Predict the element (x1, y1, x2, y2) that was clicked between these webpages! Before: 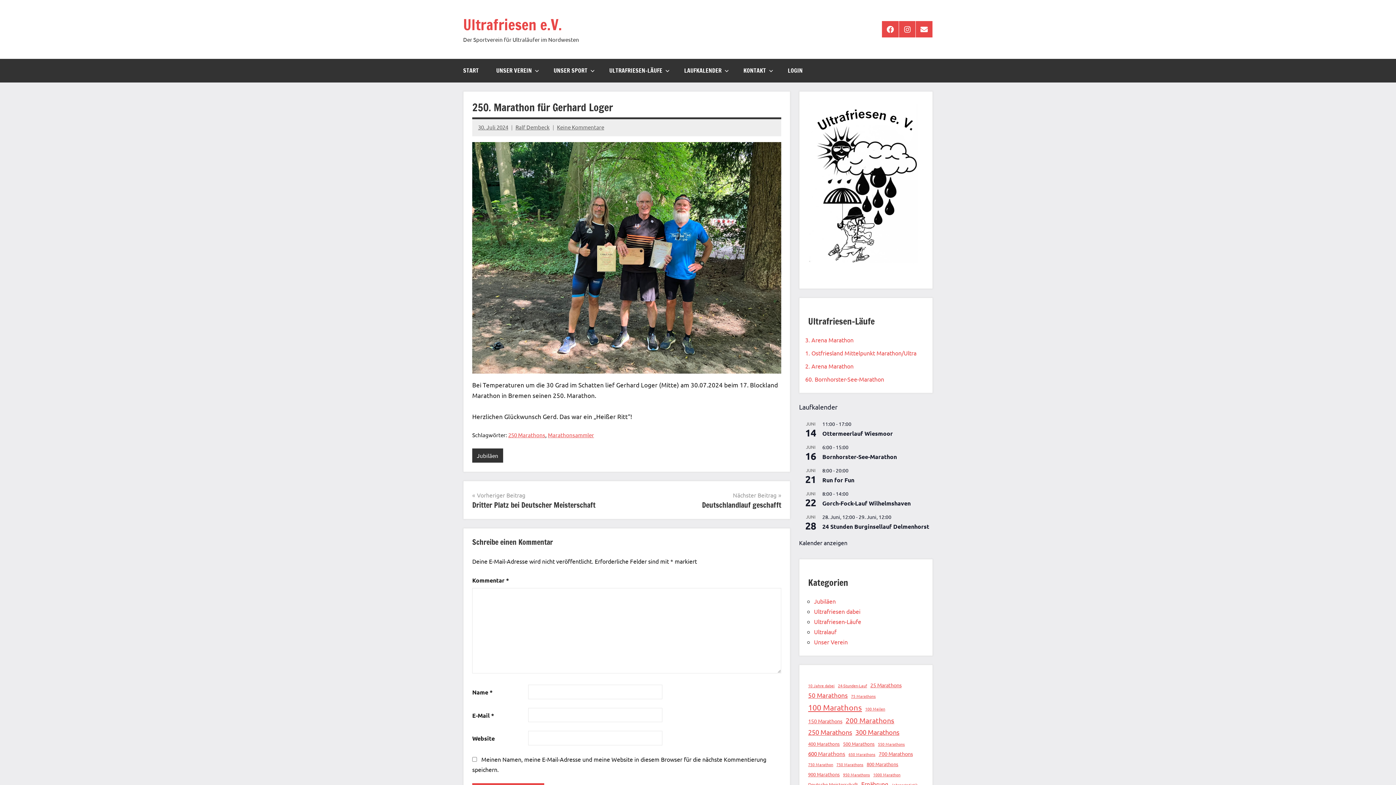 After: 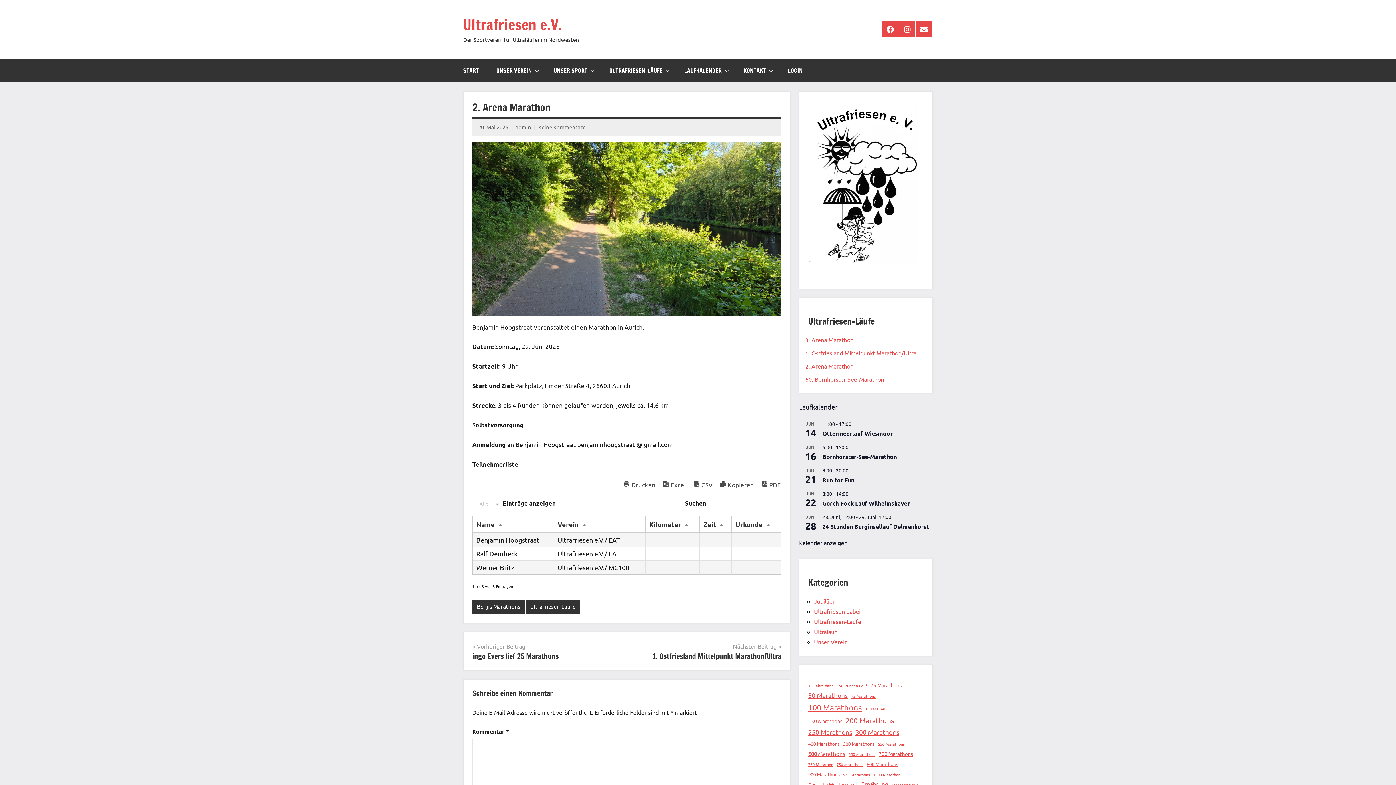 Action: bbox: (805, 362, 853, 369) label: 2. Arena Marathon